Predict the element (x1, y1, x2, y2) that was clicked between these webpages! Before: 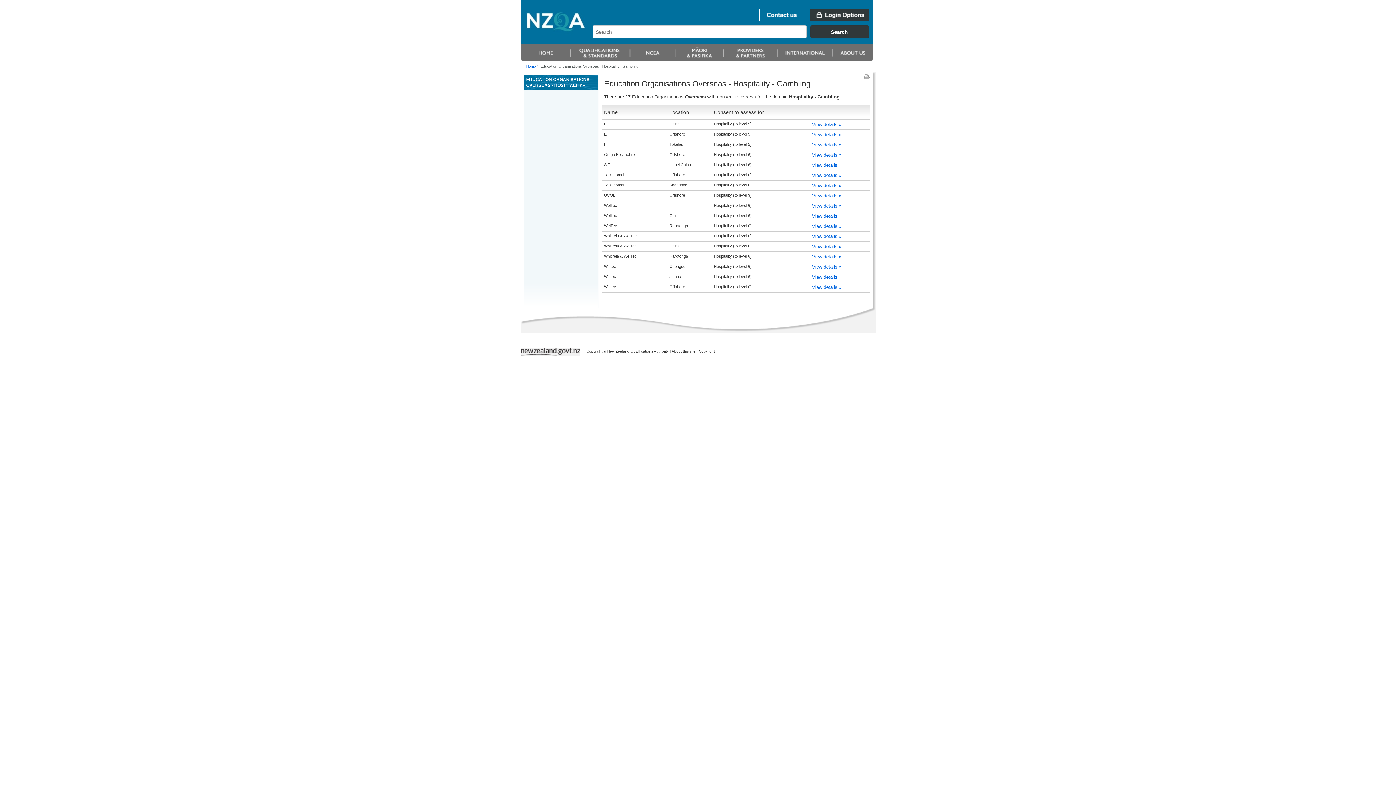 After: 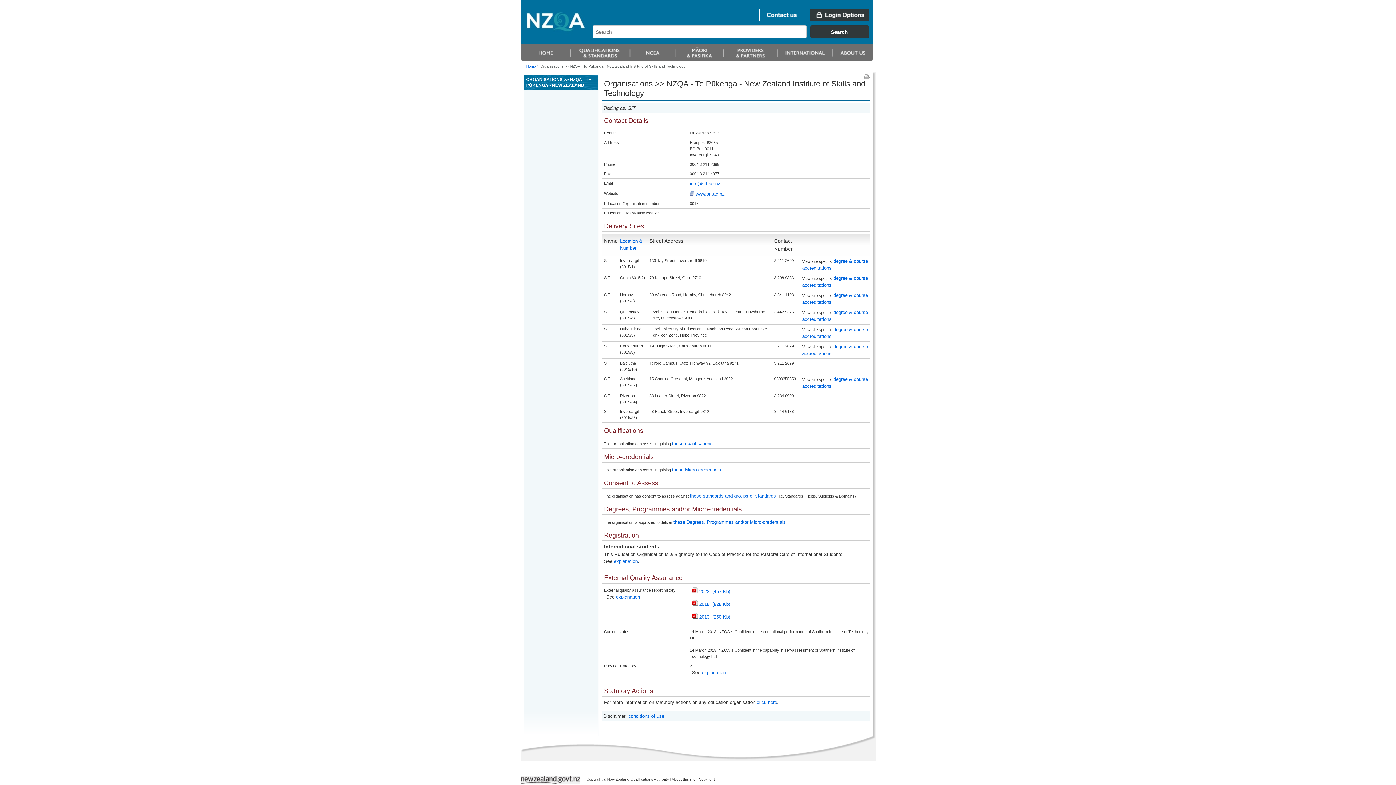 Action: bbox: (812, 162, 841, 168) label: View details »